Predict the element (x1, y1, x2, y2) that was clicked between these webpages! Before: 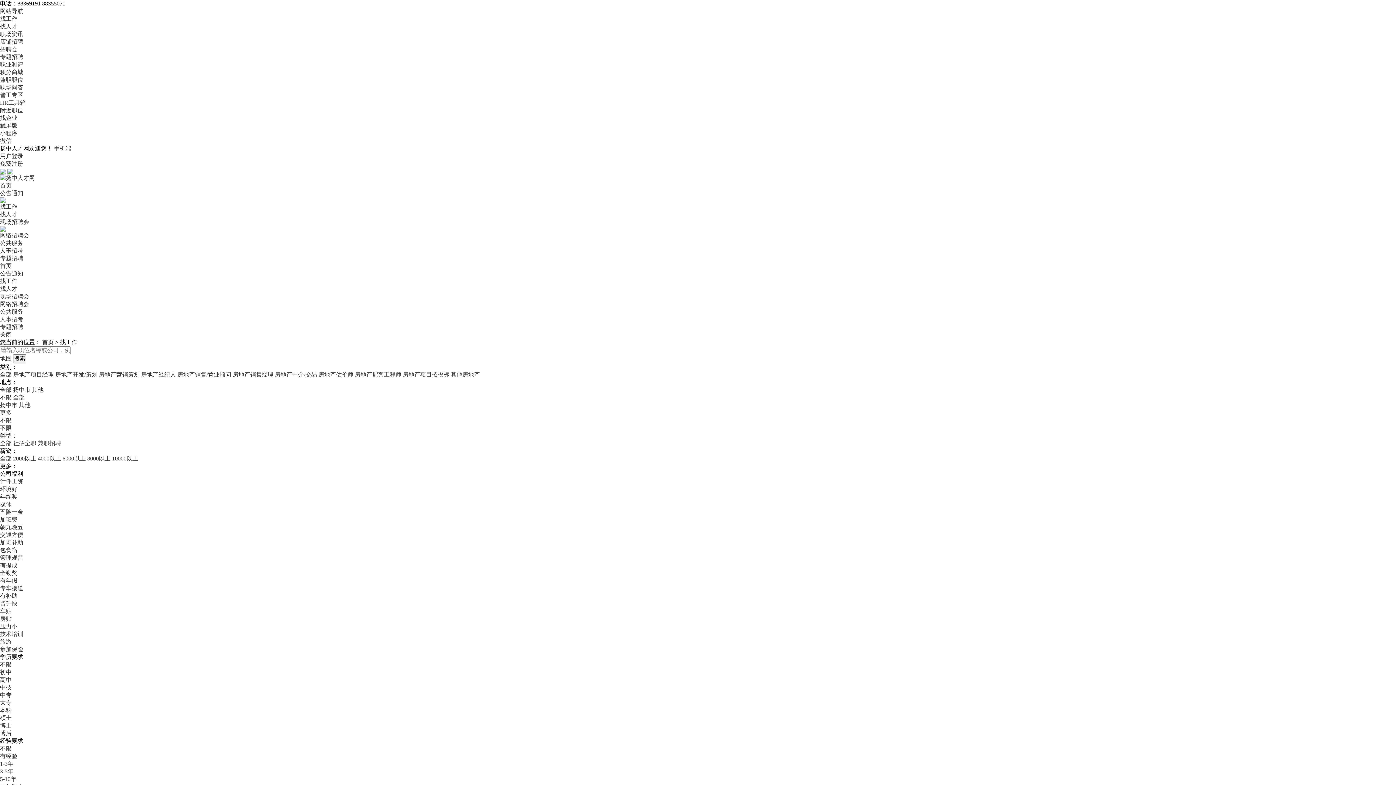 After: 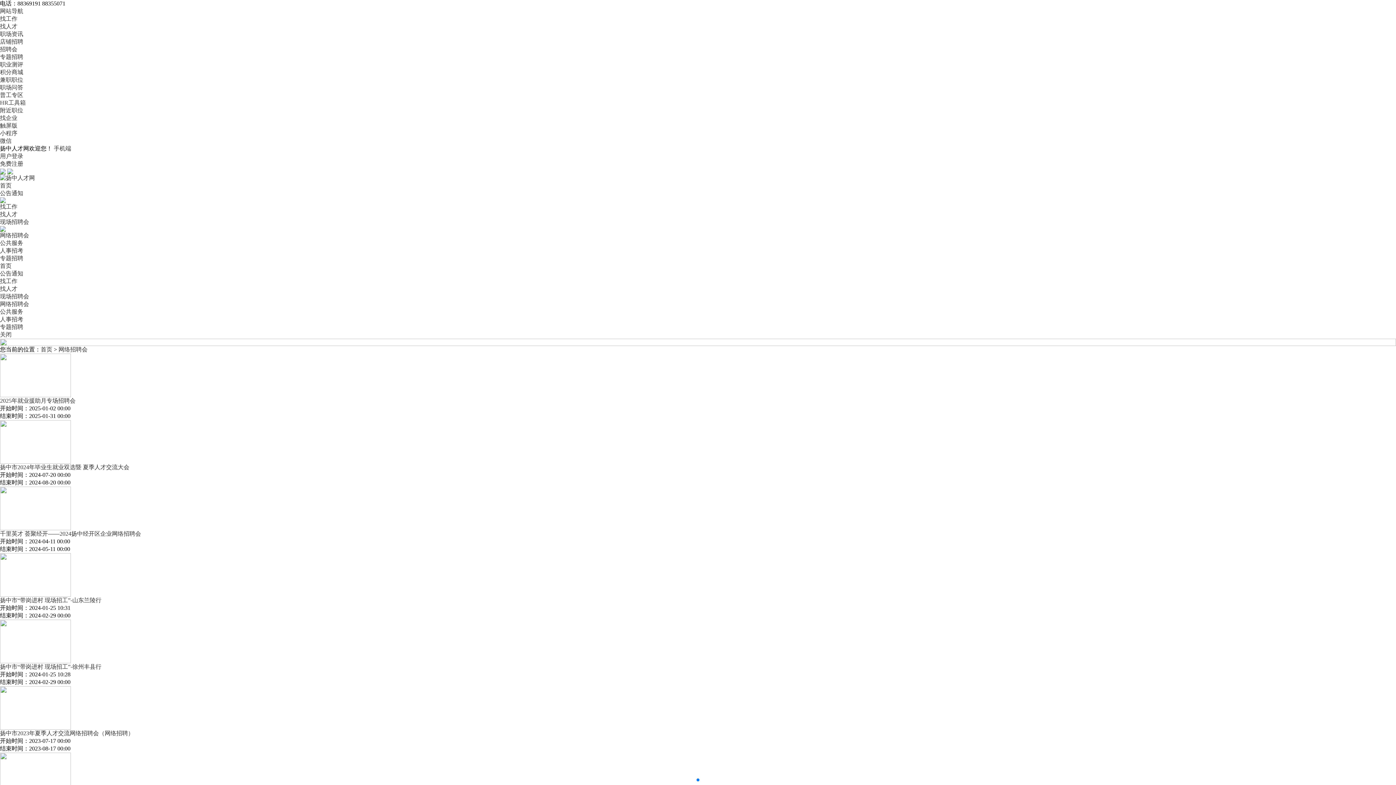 Action: bbox: (0, 301, 29, 307) label: 网络招聘会